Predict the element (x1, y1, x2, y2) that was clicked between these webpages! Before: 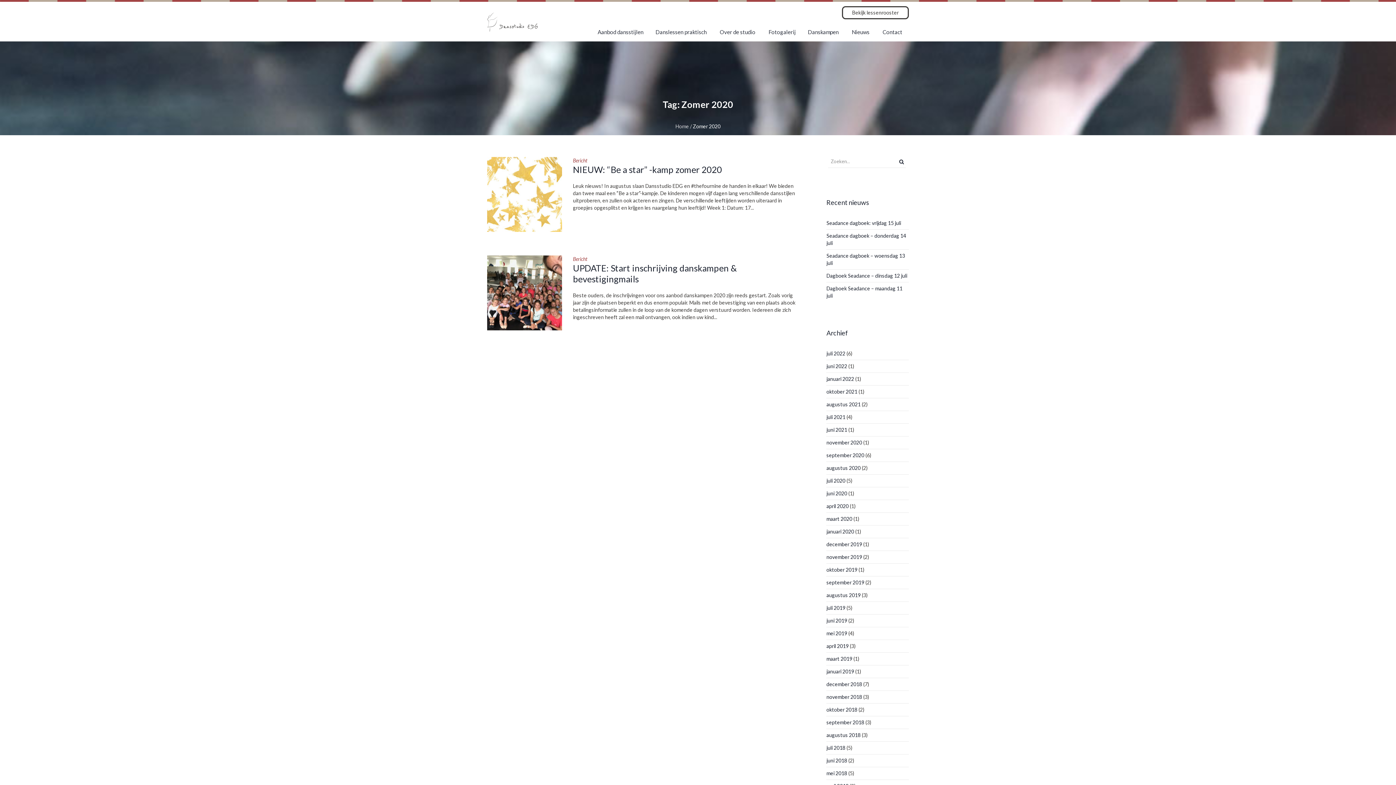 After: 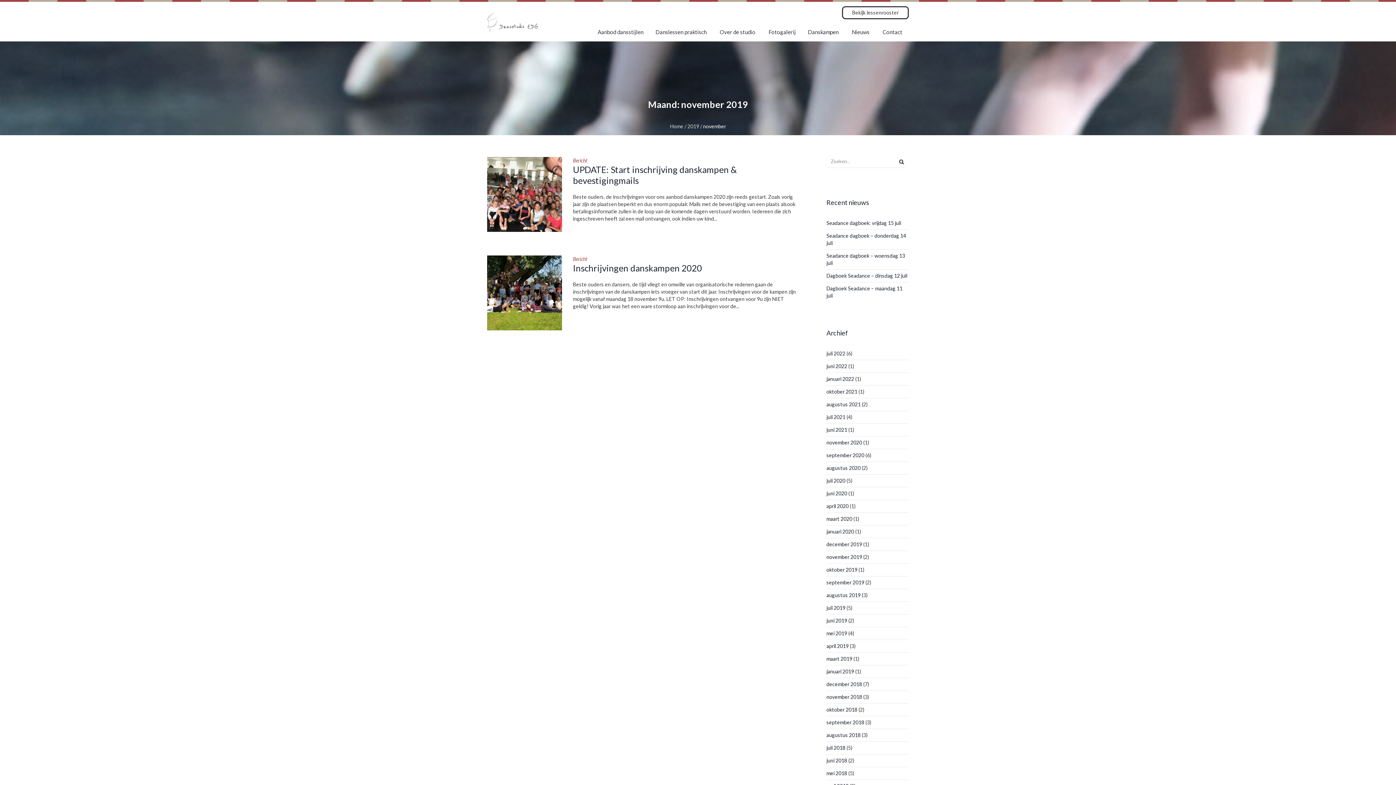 Action: bbox: (826, 554, 862, 560) label: november 2019